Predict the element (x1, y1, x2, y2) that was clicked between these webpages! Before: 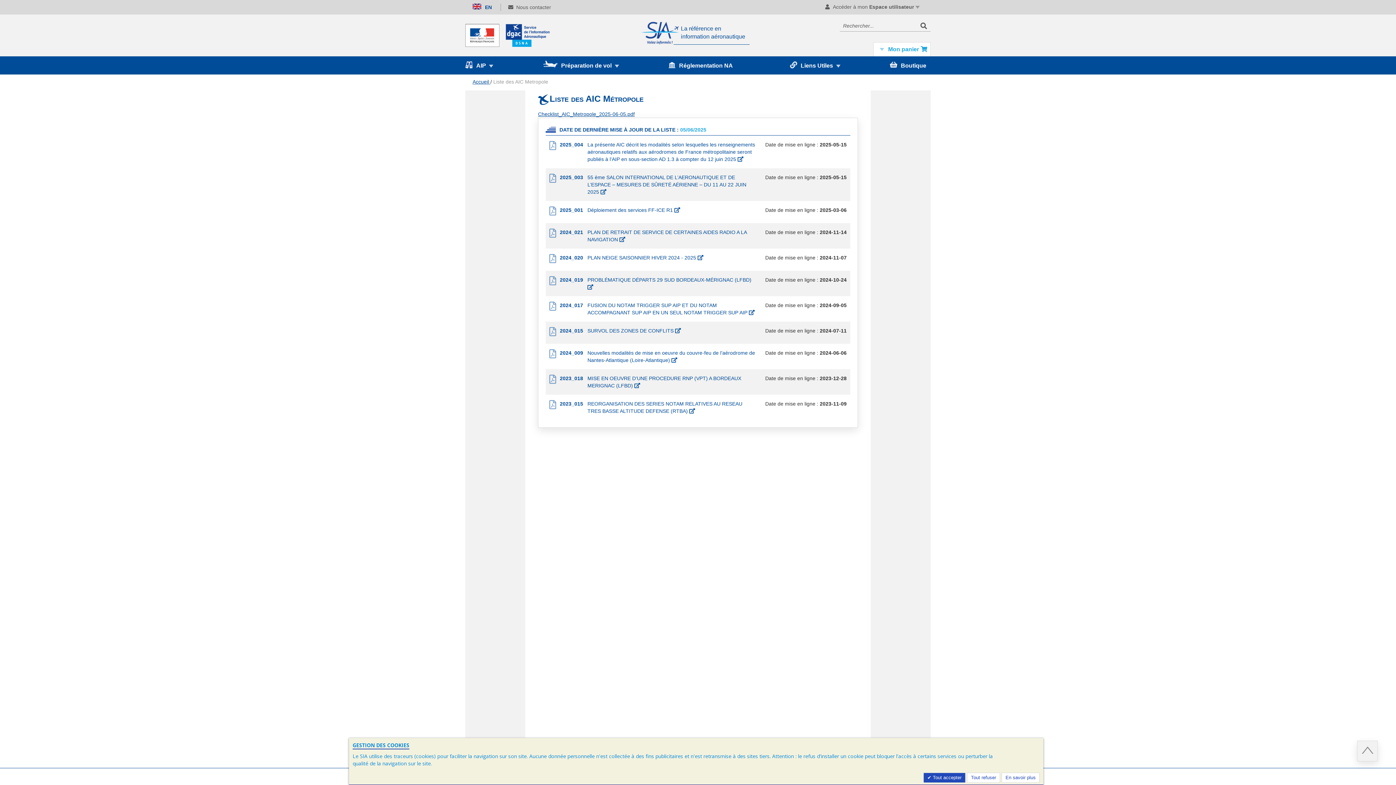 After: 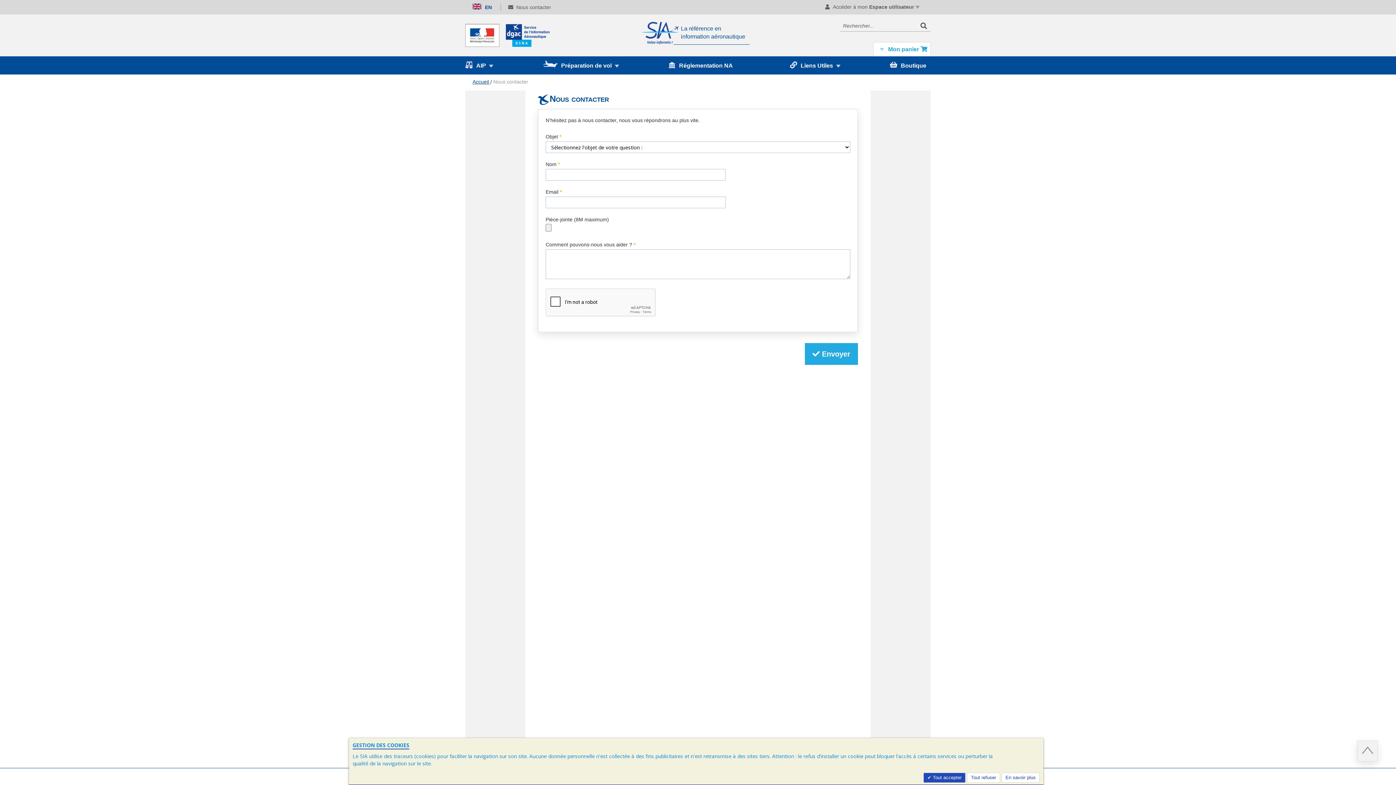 Action: label: Nous contacter bbox: (508, 4, 551, 10)